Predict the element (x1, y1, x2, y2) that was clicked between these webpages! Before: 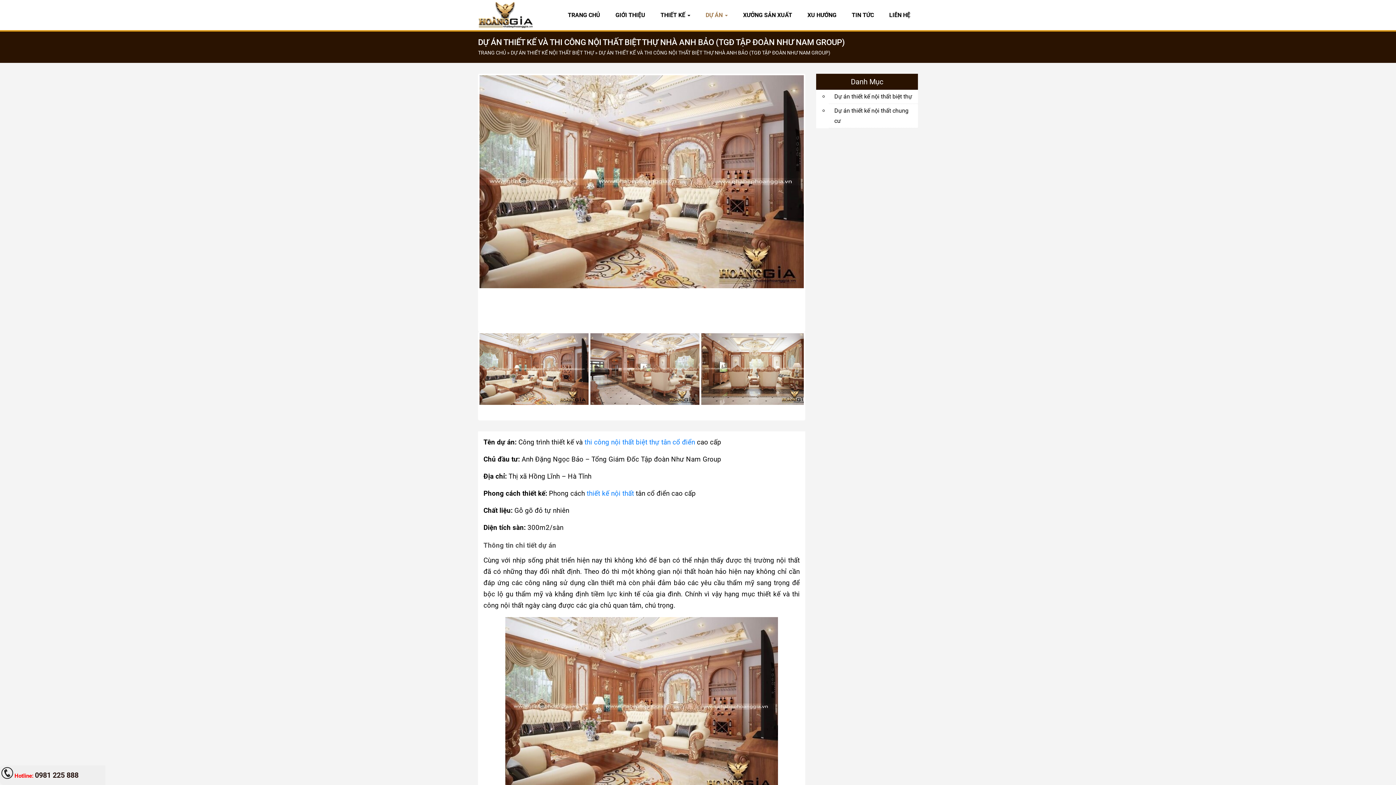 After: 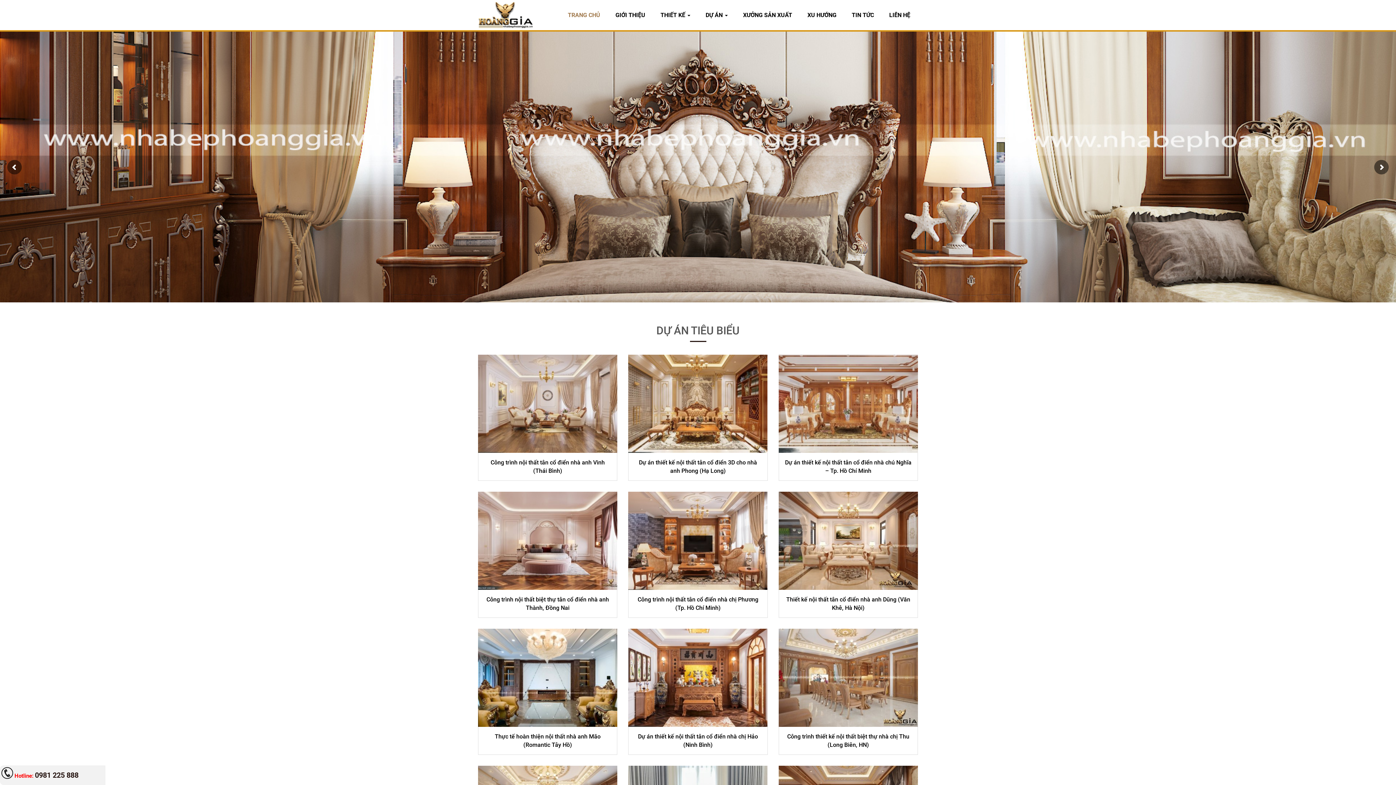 Action: bbox: (478, 10, 533, 17)